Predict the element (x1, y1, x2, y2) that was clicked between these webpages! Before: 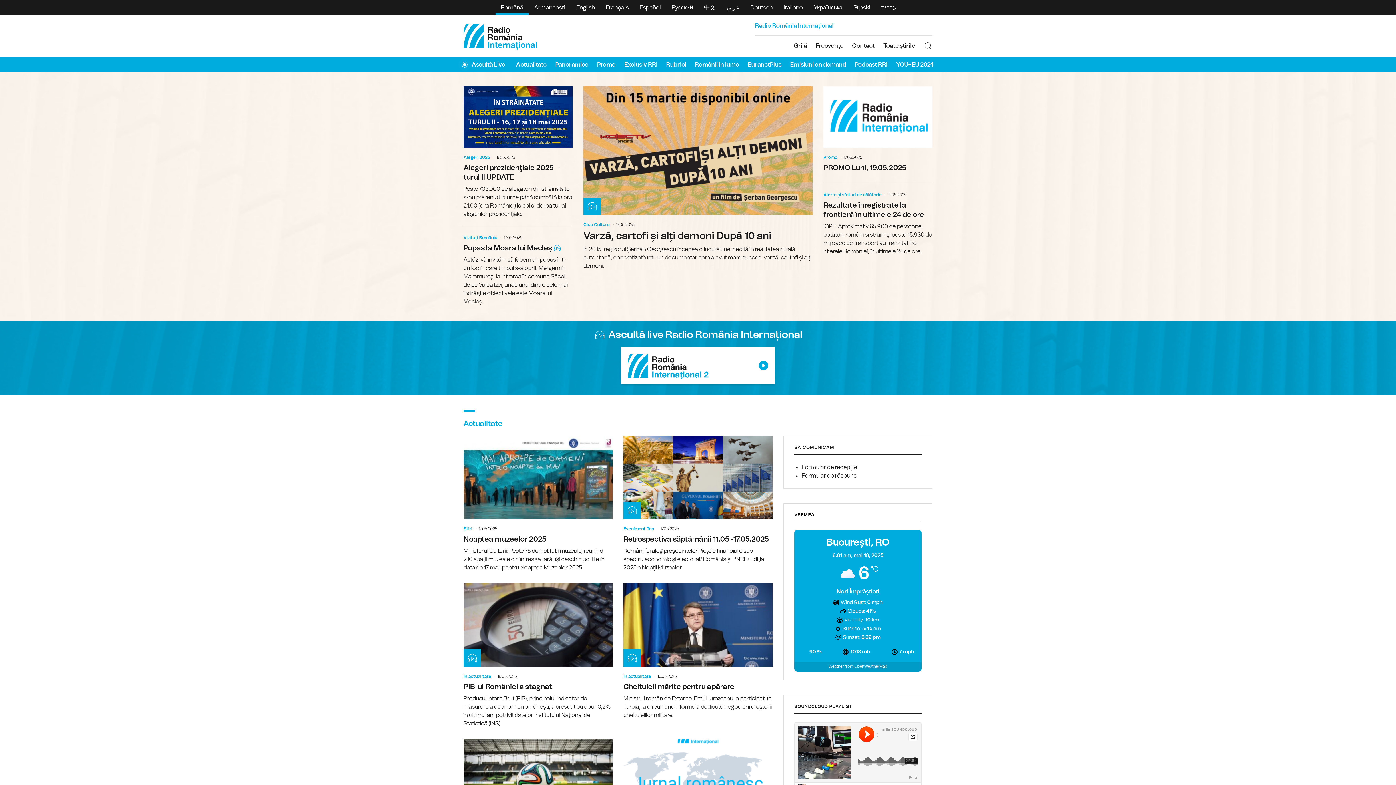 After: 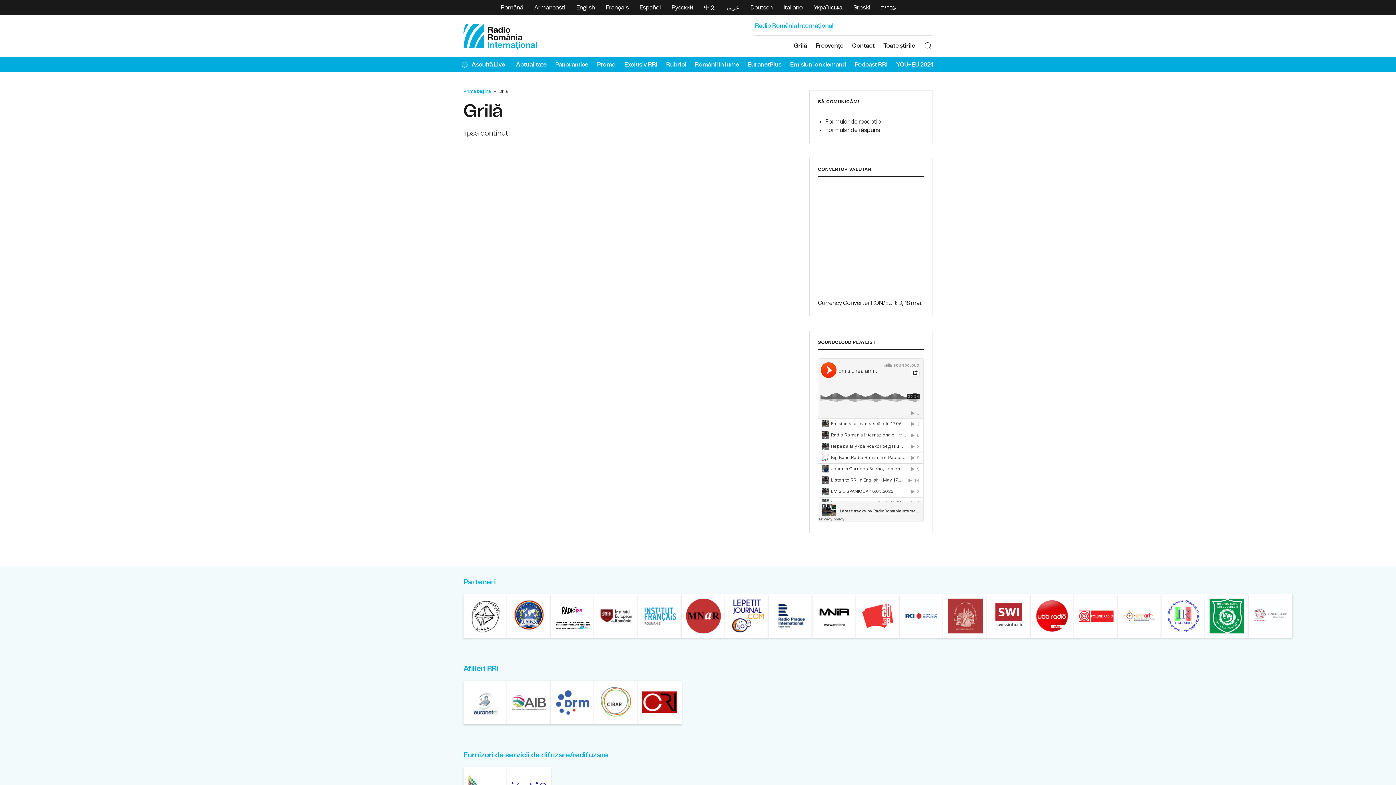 Action: label: Grilă bbox: (789, 40, 811, 51)